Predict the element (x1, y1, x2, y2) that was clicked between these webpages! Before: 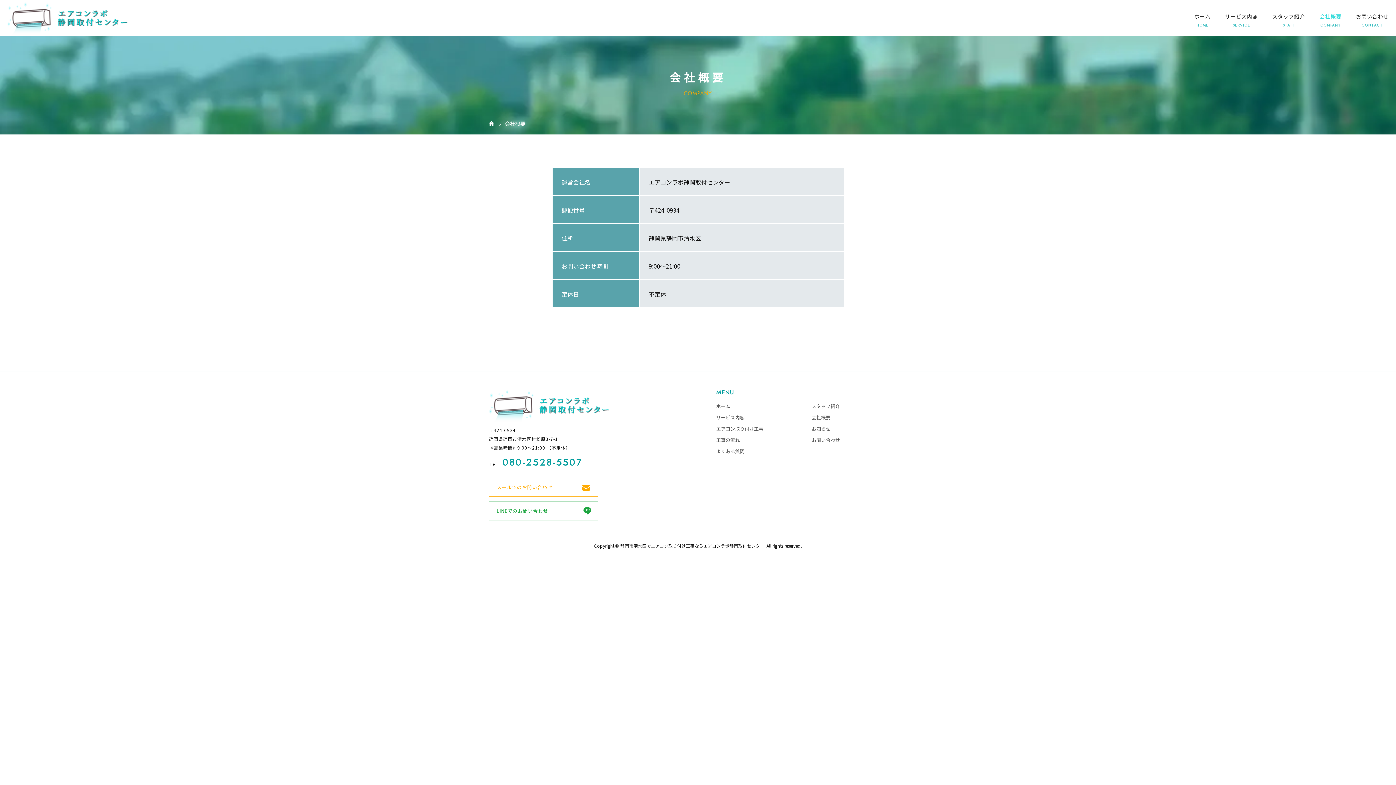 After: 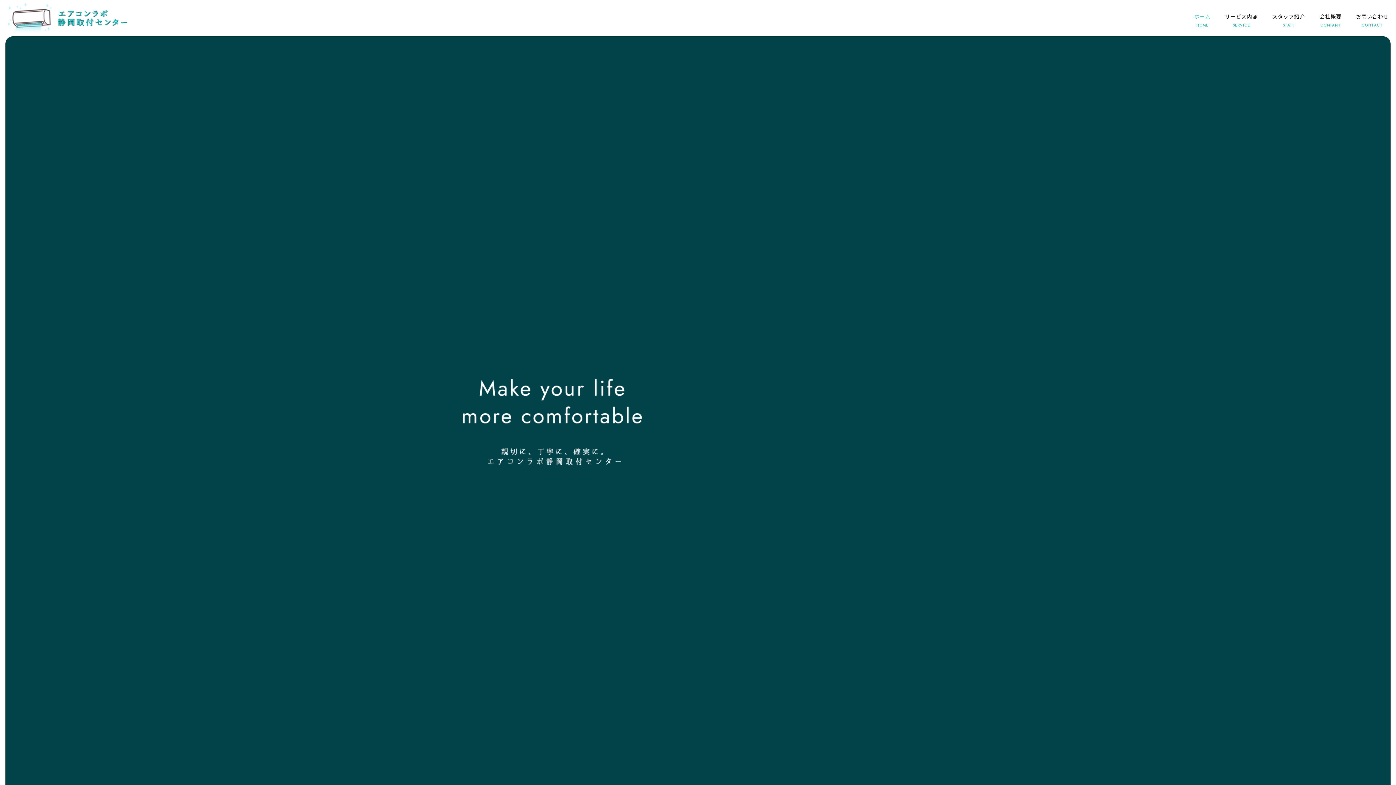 Action: bbox: (716, 402, 730, 409) label: ホーム